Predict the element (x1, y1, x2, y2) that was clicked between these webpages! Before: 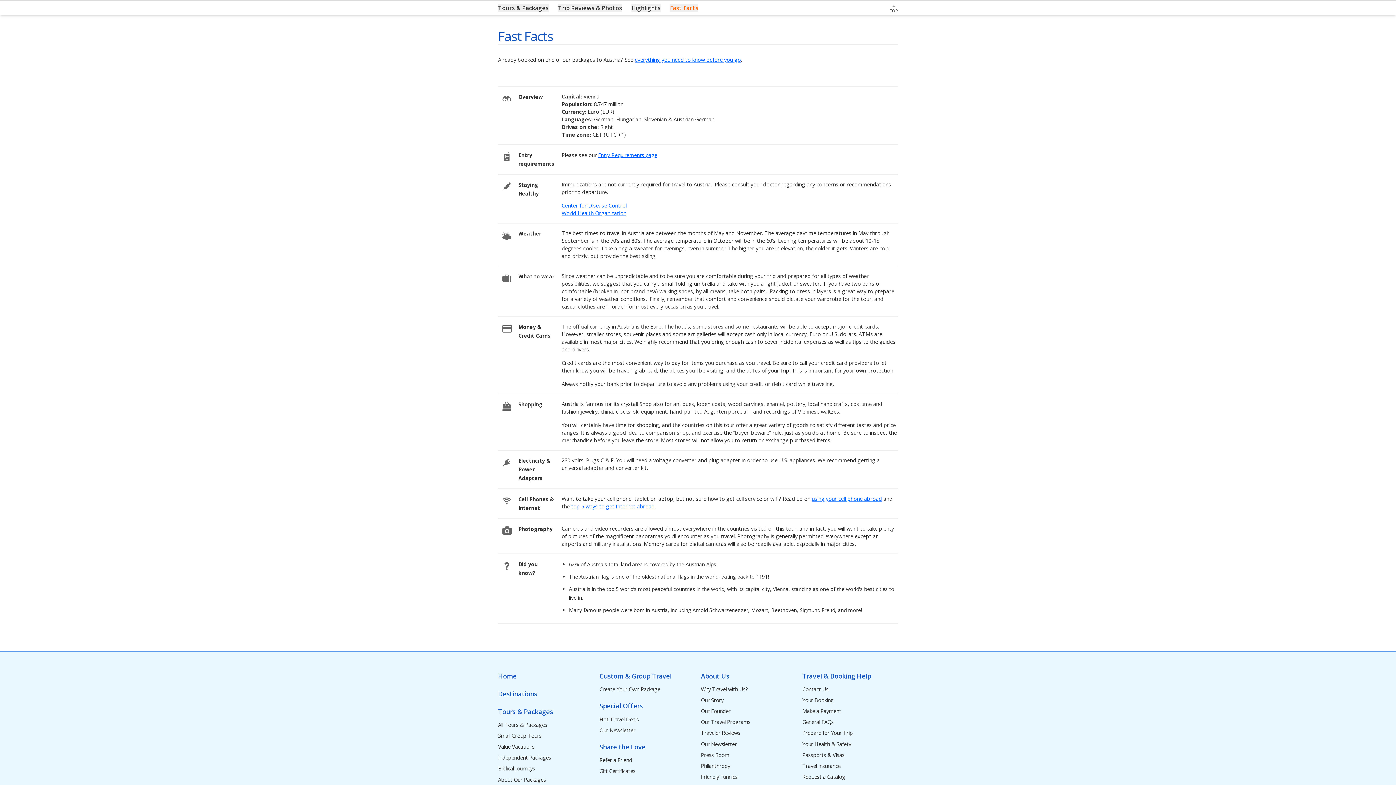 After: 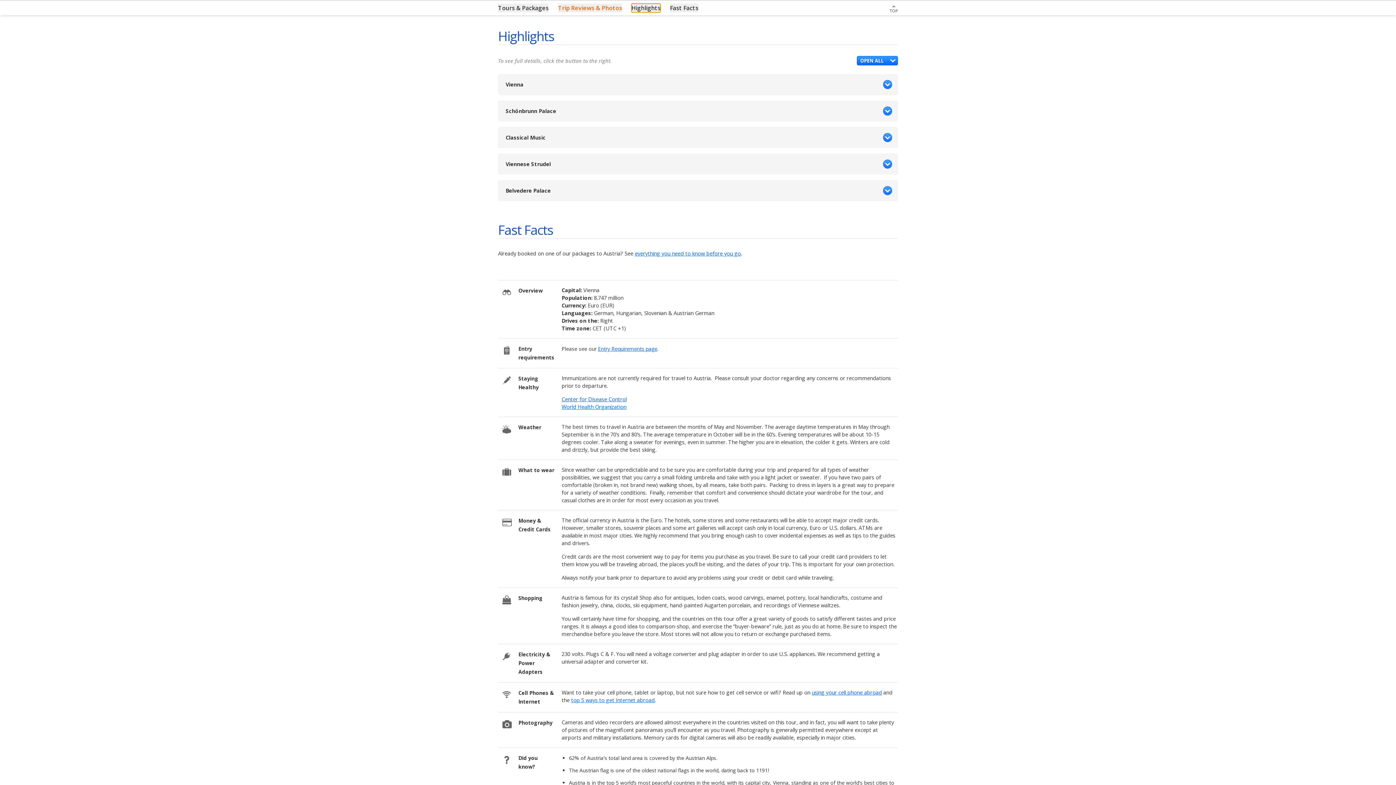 Action: bbox: (631, 3, 660, 12) label: Highlights